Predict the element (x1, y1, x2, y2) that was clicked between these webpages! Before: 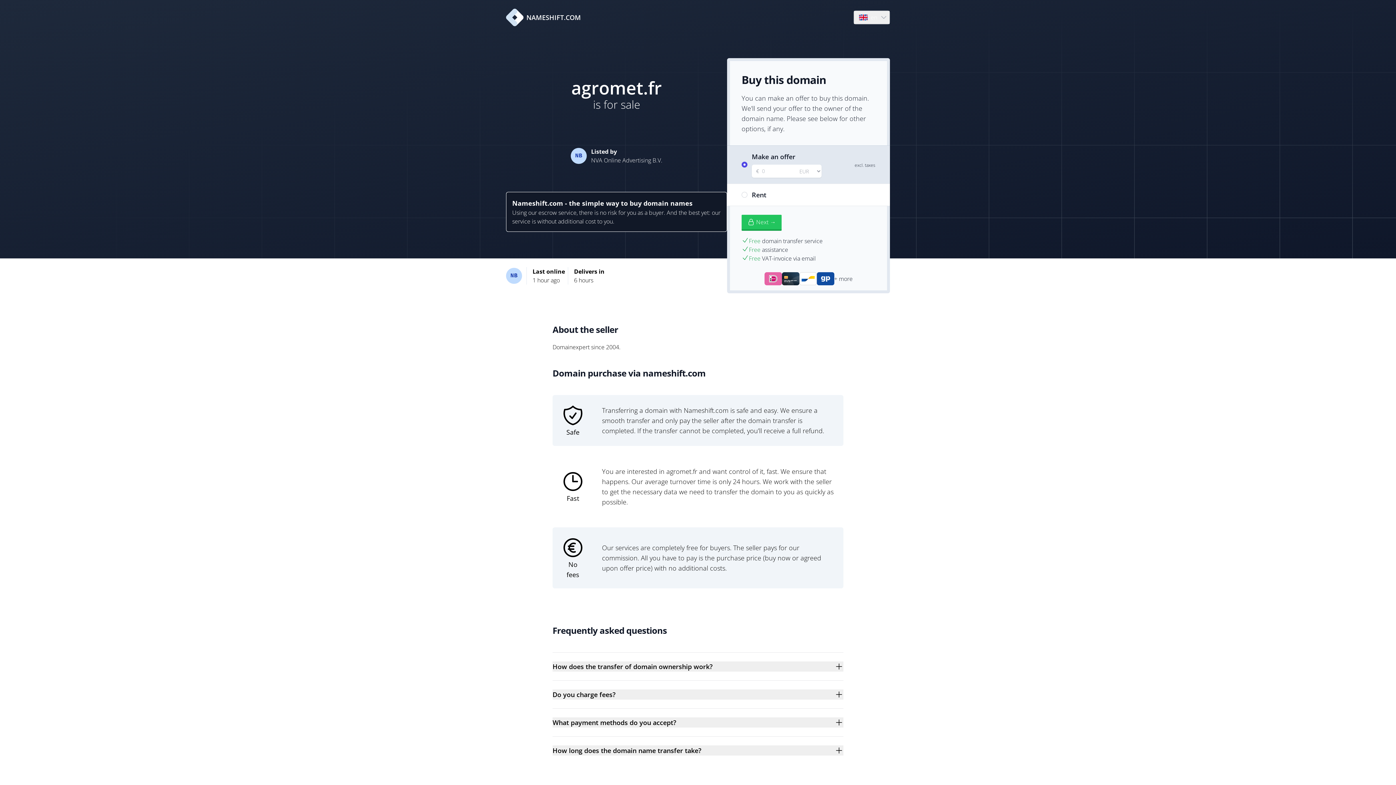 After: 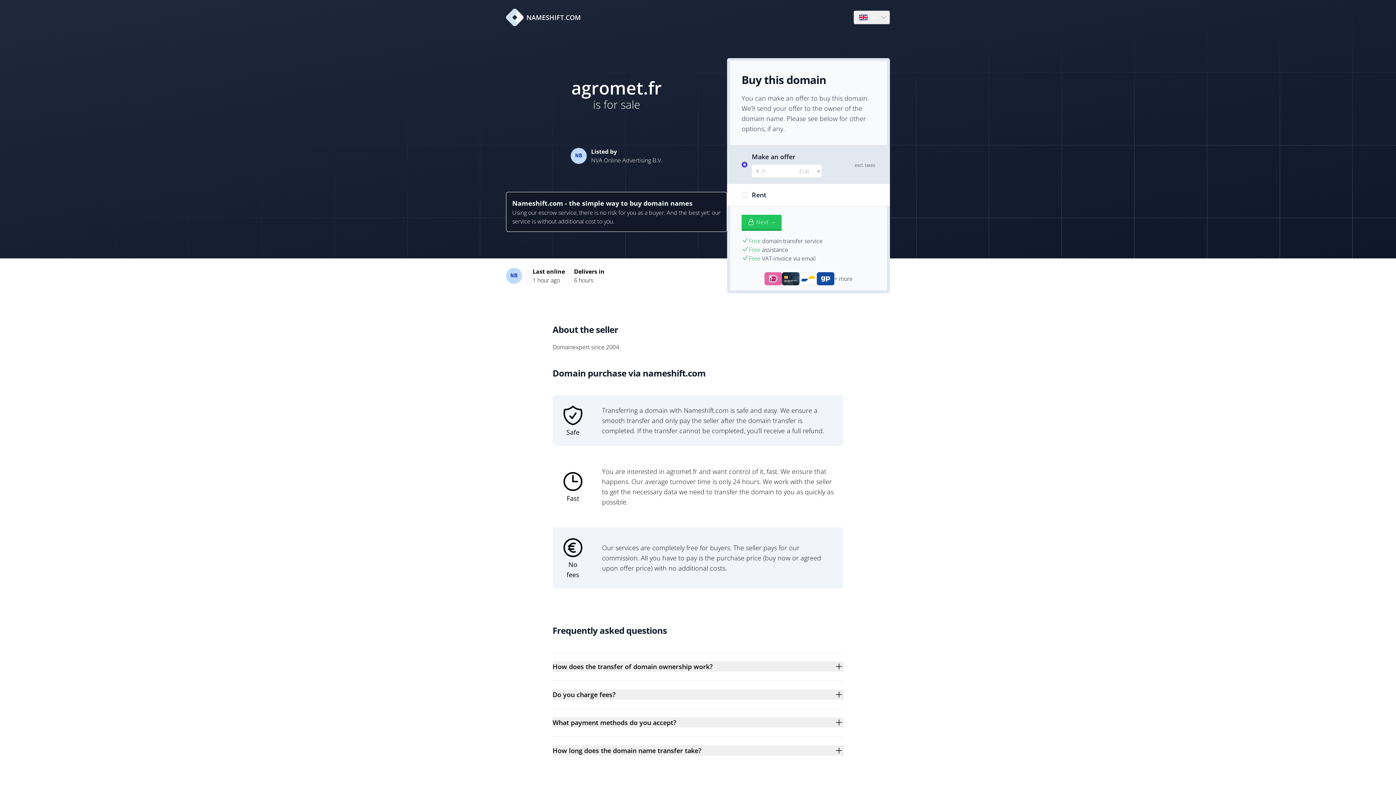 Action: bbox: (506, 8, 581, 26) label: NAMESHIFT.COM